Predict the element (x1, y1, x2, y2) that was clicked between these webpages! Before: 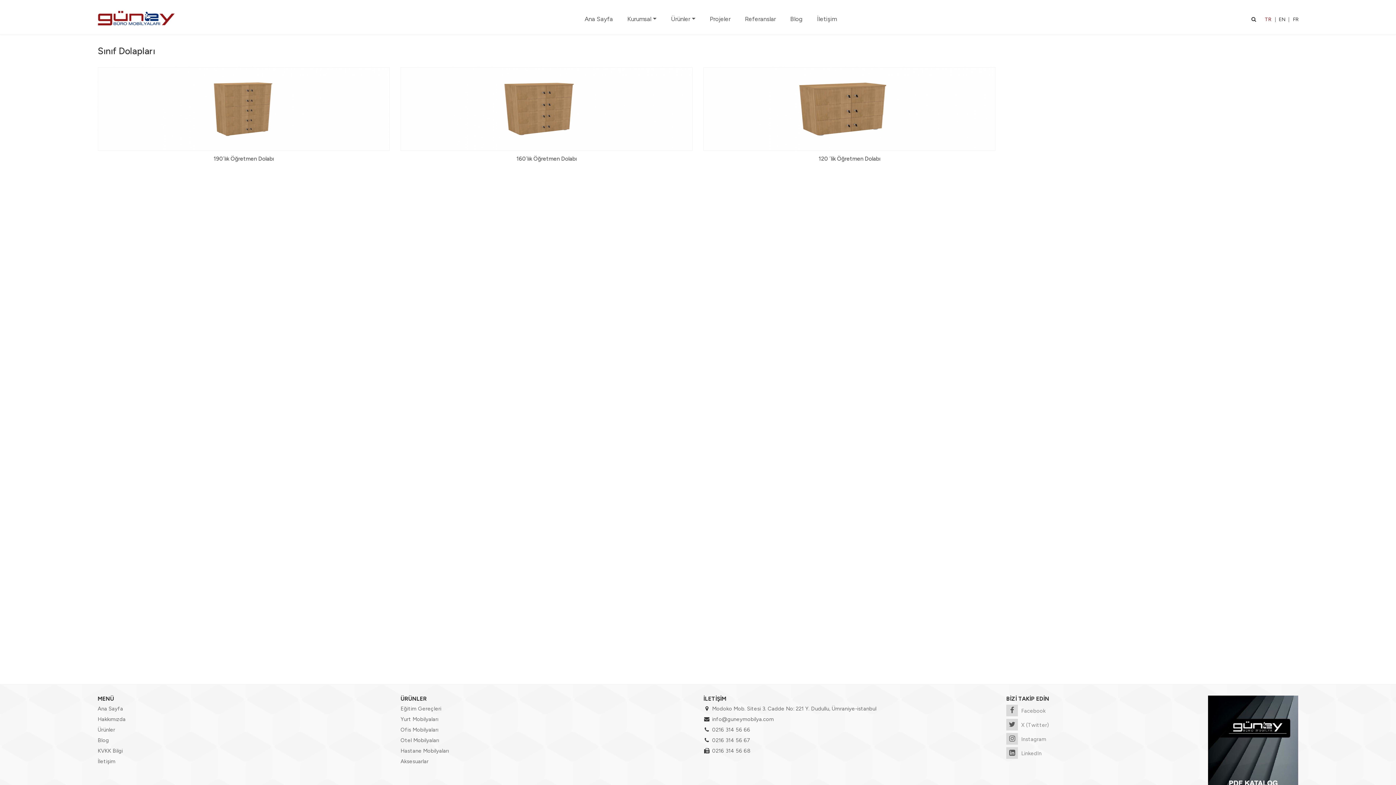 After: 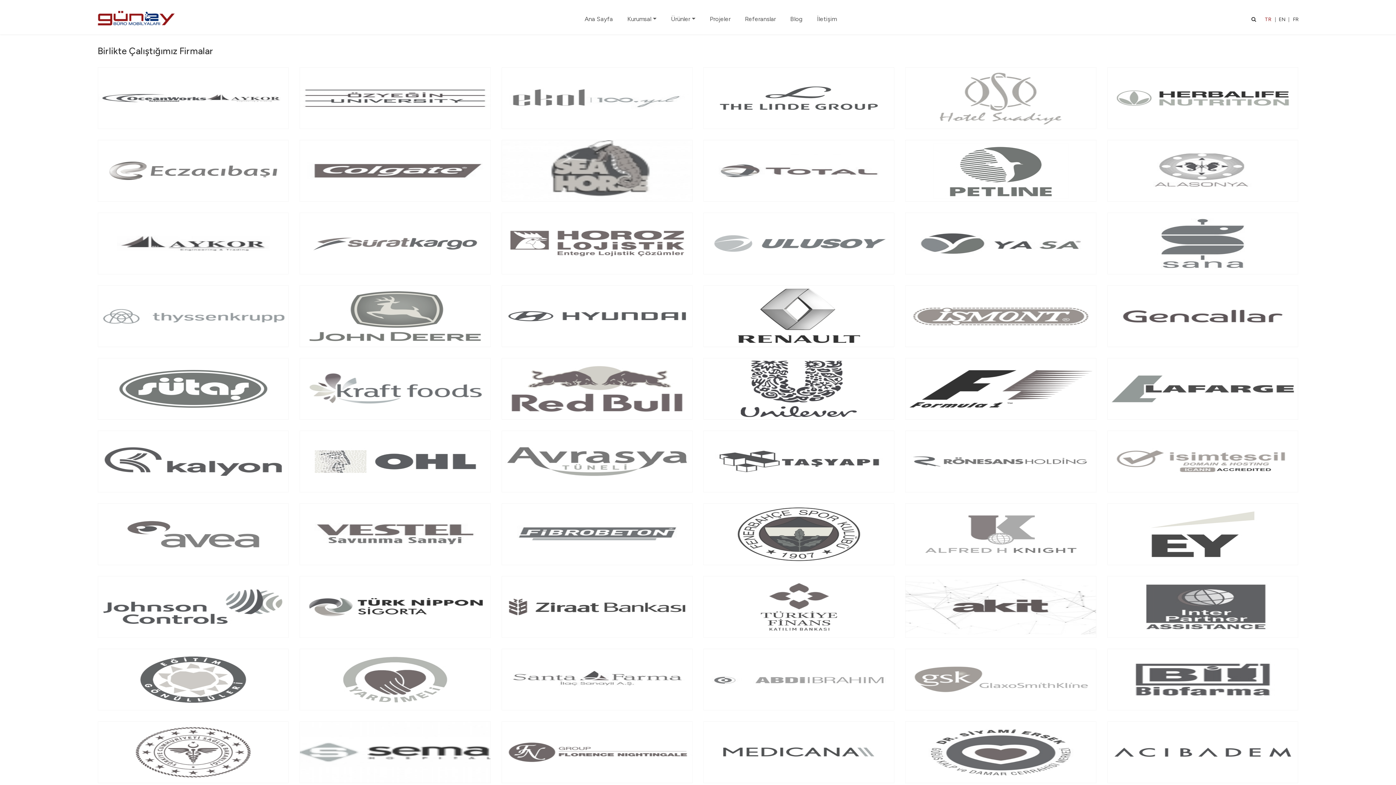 Action: bbox: (741, 14, 779, 29) label: Referanslar